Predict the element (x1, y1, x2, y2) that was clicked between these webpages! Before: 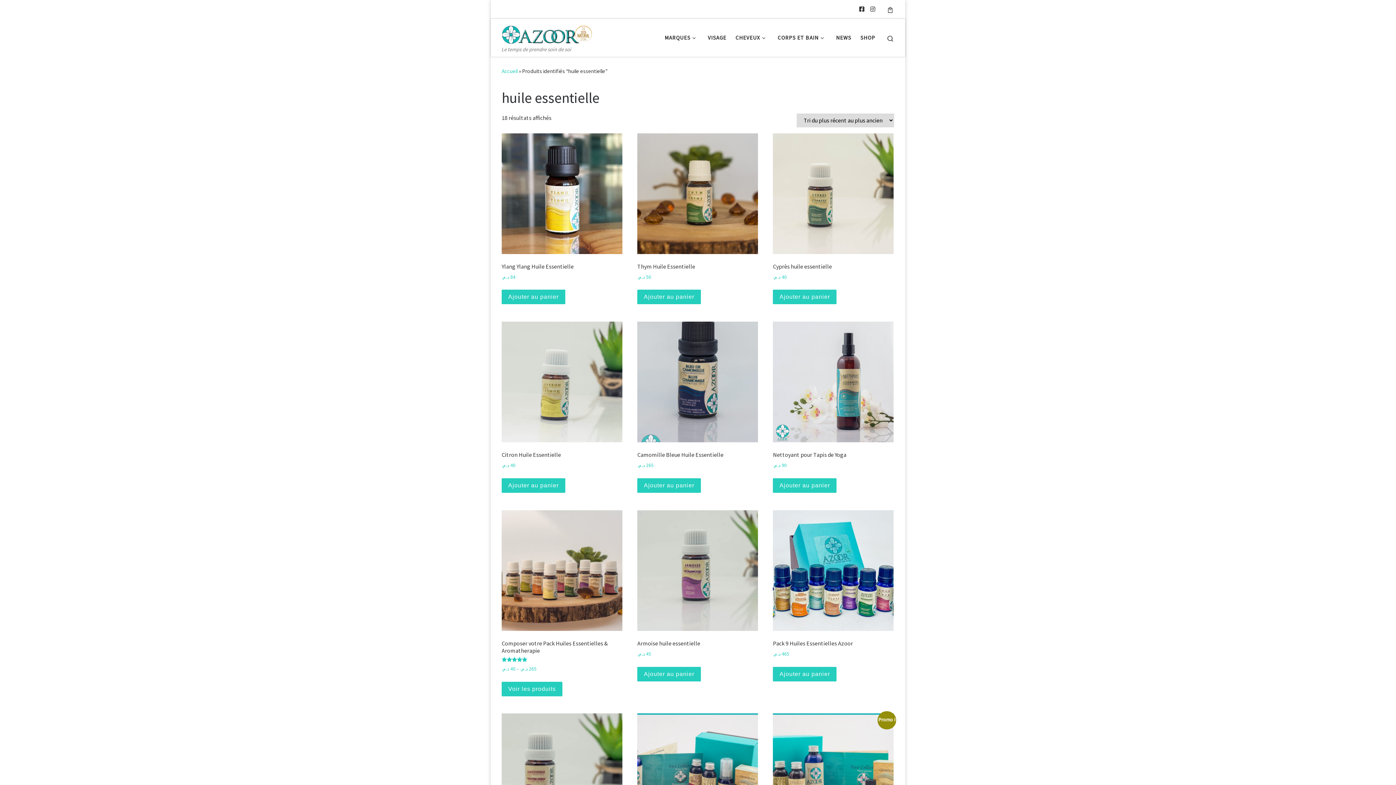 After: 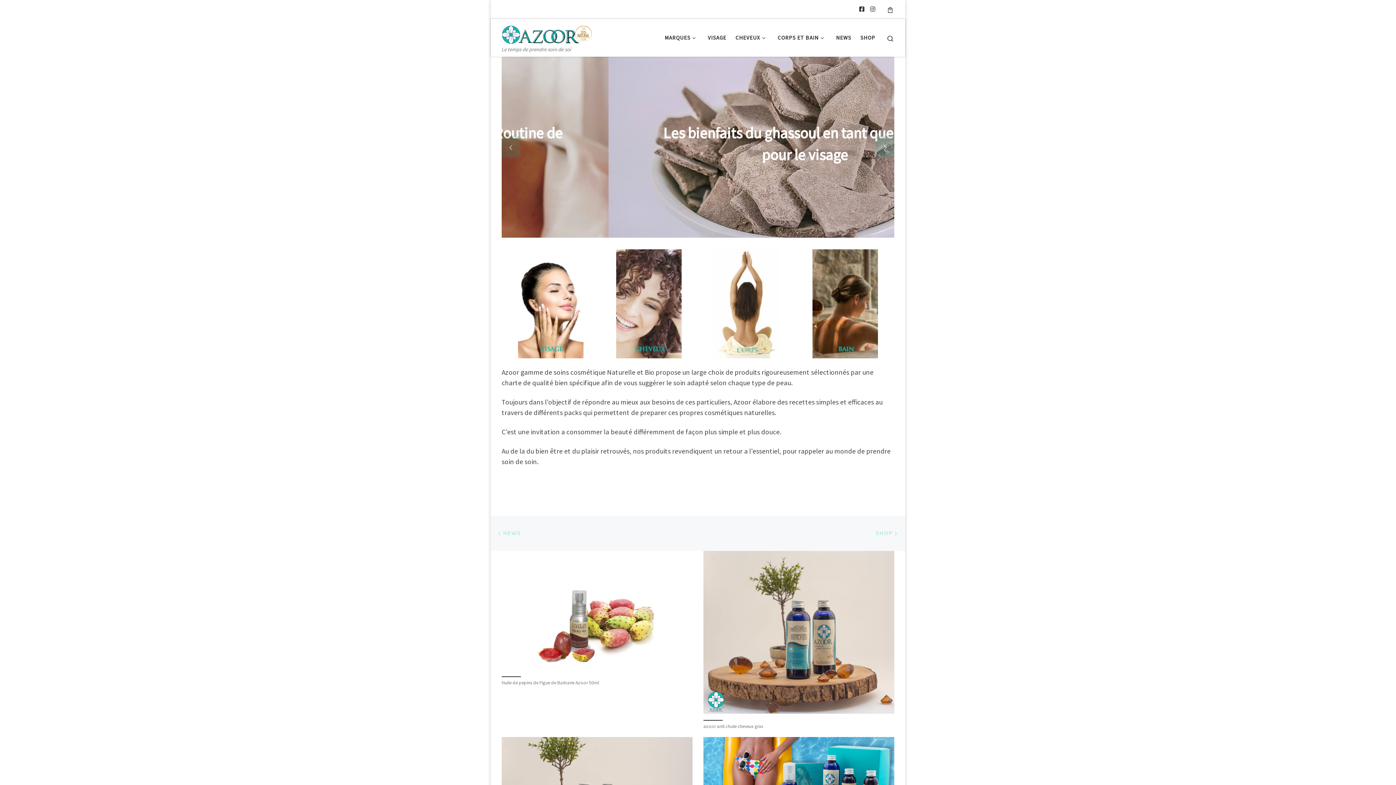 Action: bbox: (501, 24, 592, 41) label: Azoor | Le temps de prendre soin de soi